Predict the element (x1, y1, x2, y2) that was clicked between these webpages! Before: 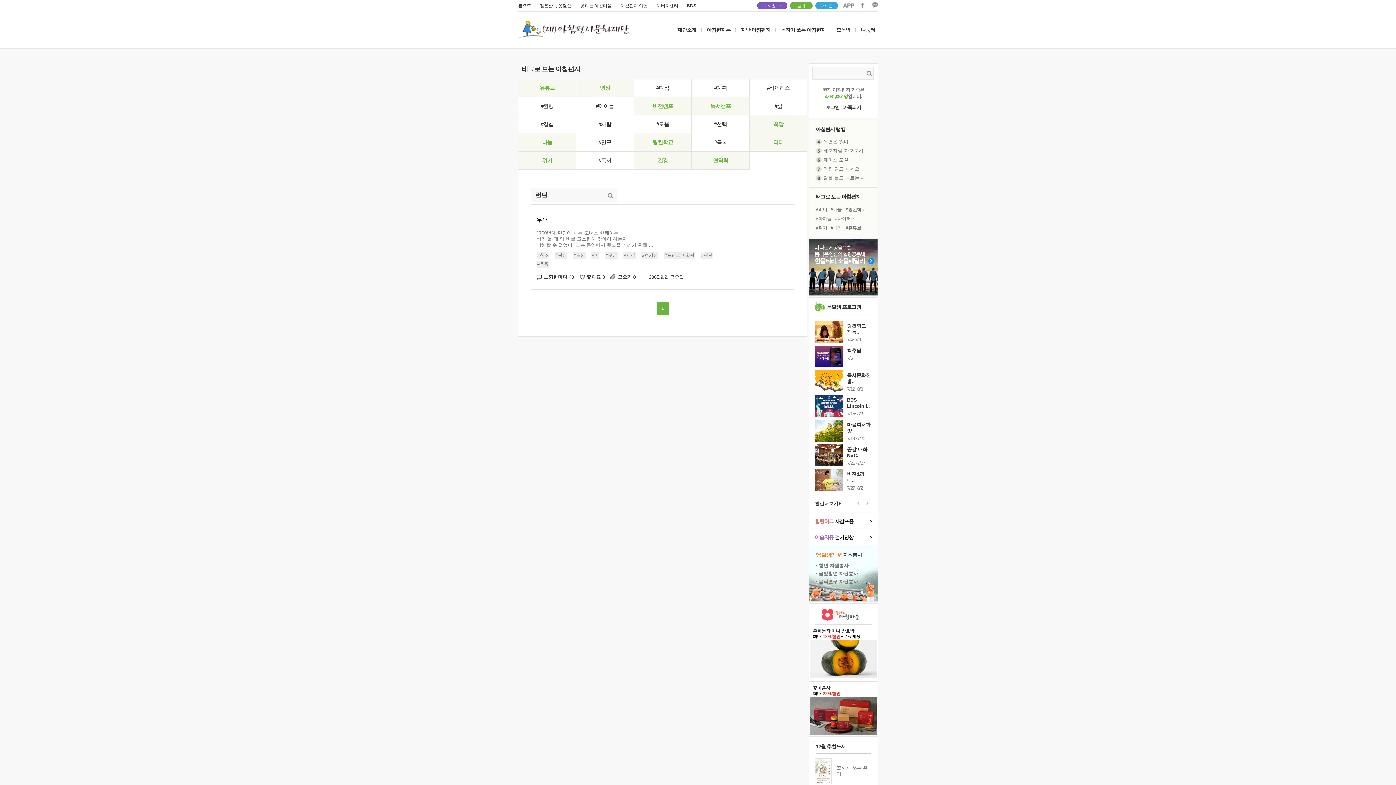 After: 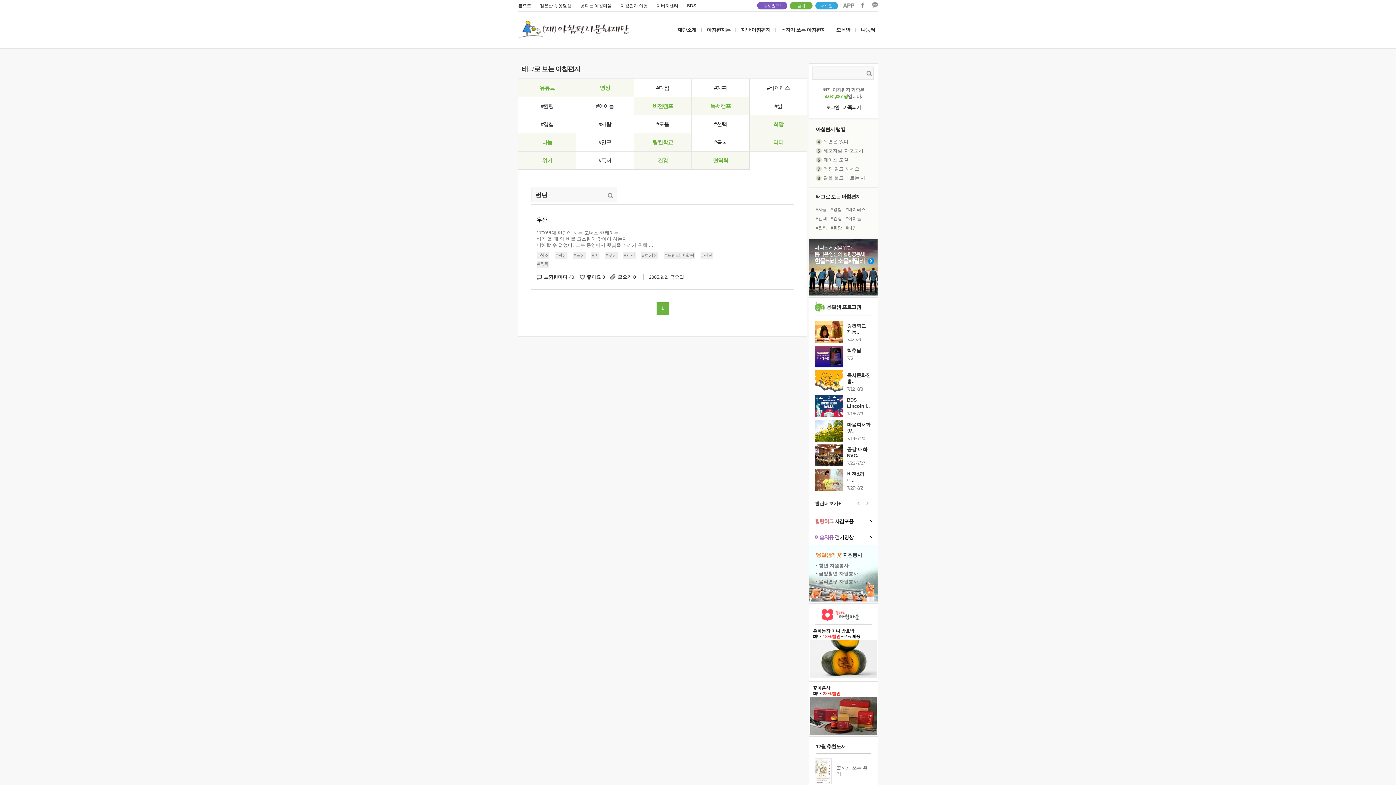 Action: bbox: (809, 120, 877, 132) label: 아침편지 랭킹